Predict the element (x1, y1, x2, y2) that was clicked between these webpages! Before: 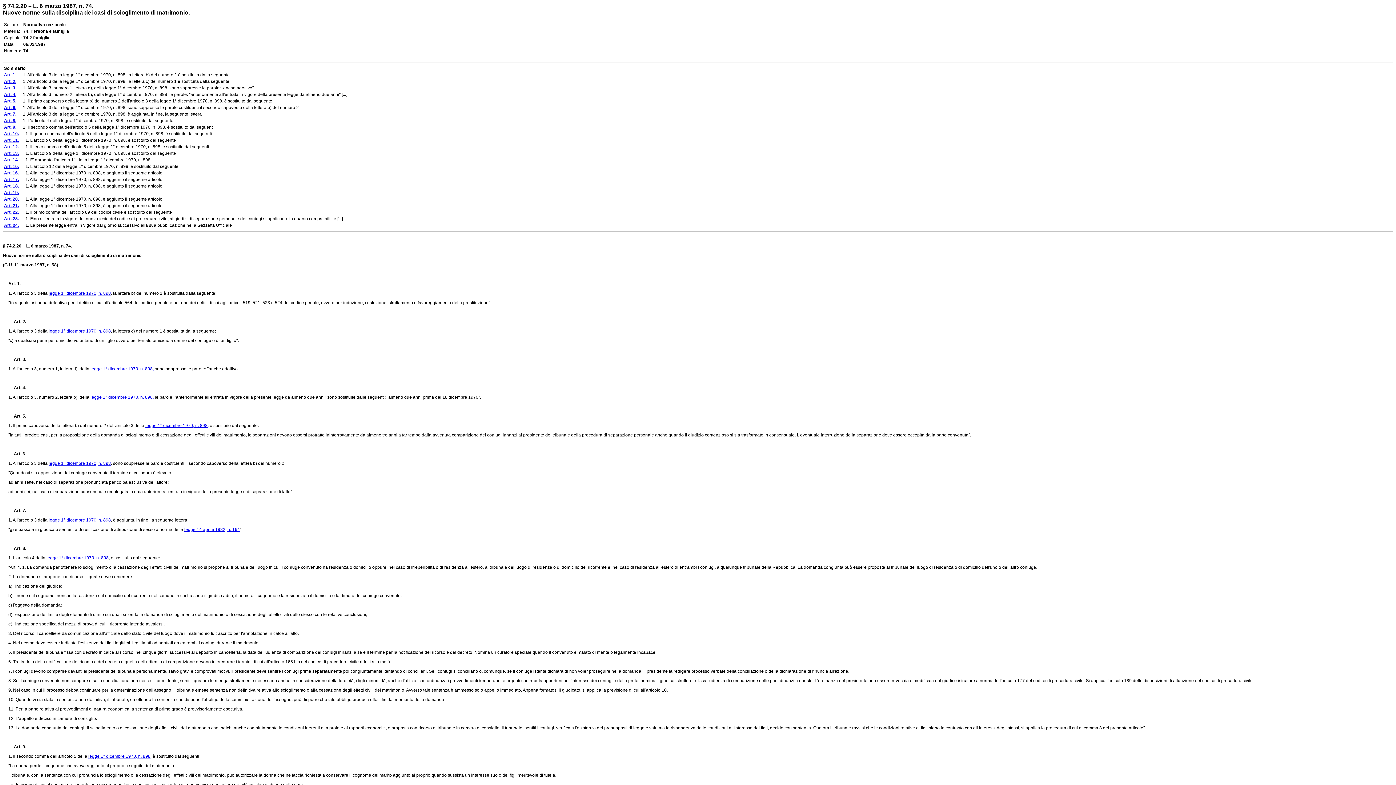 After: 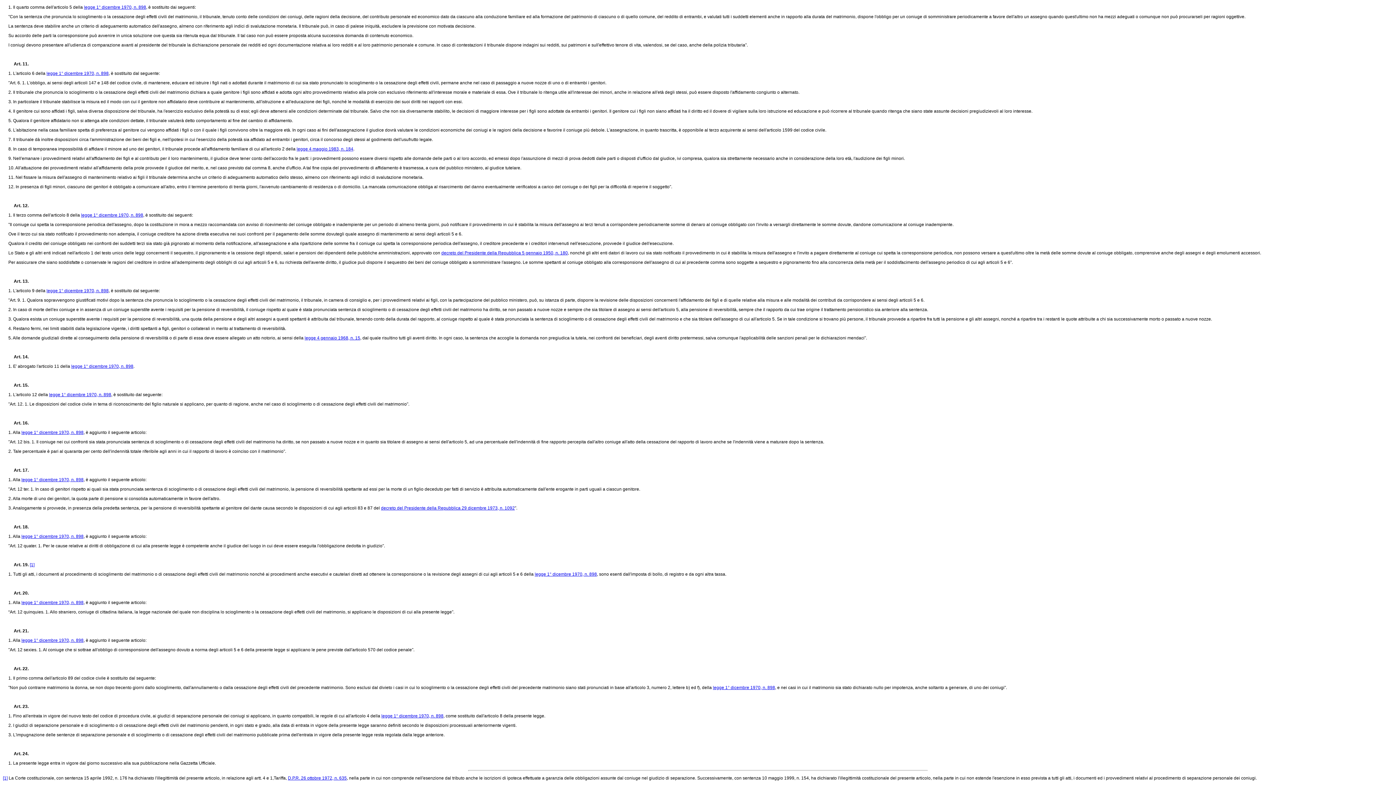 Action: bbox: (4, 203, 18, 208) label: Art. 21.